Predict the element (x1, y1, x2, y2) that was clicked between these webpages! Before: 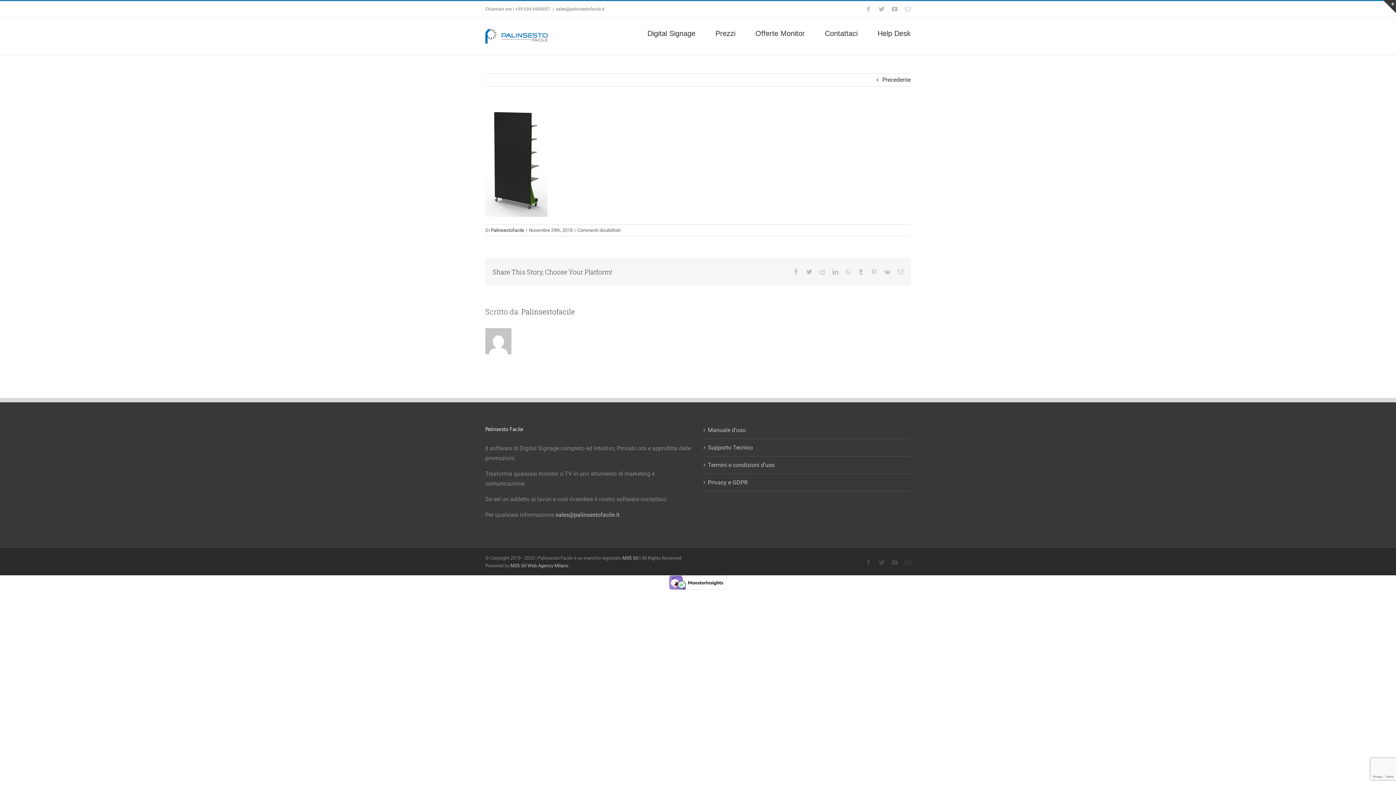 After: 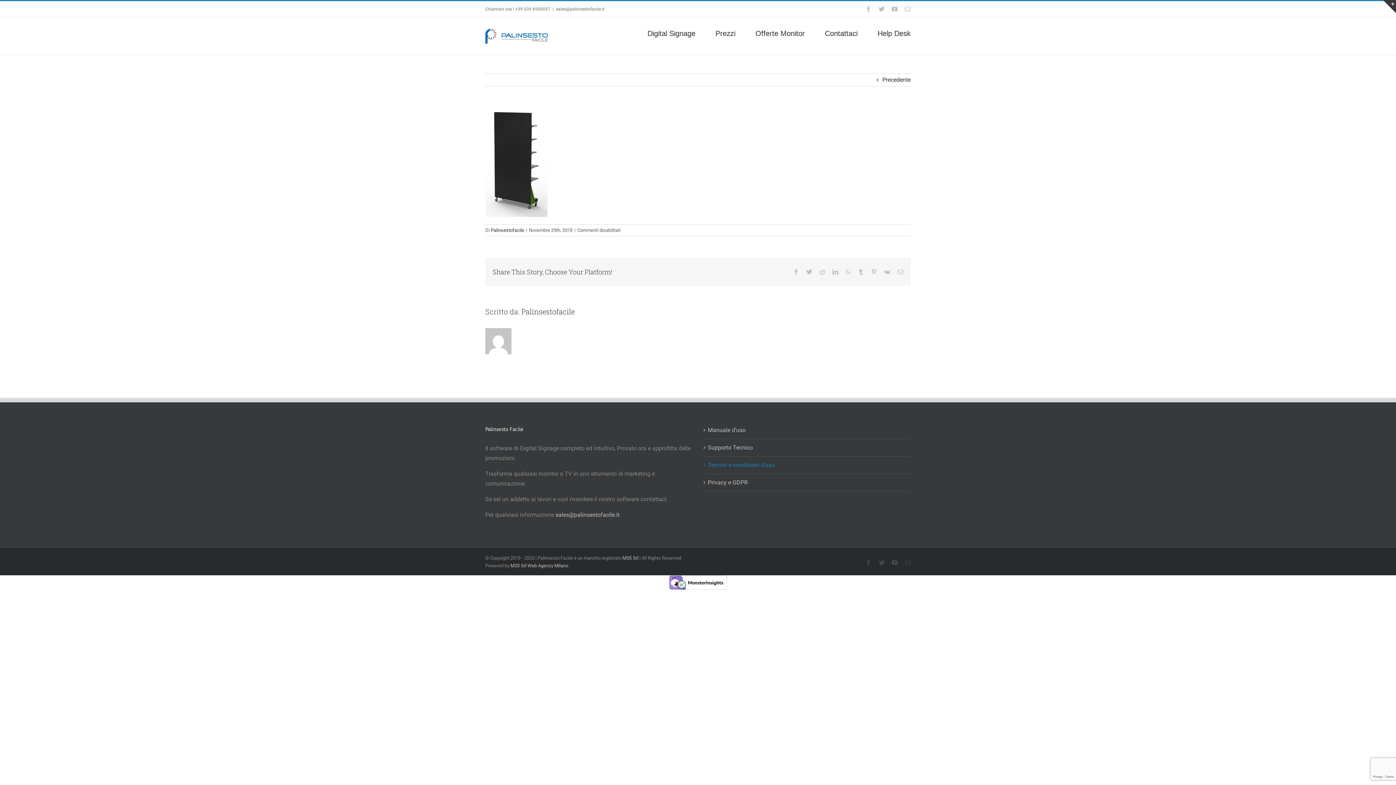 Action: label: Termini e condizioni d’uso bbox: (708, 460, 907, 470)